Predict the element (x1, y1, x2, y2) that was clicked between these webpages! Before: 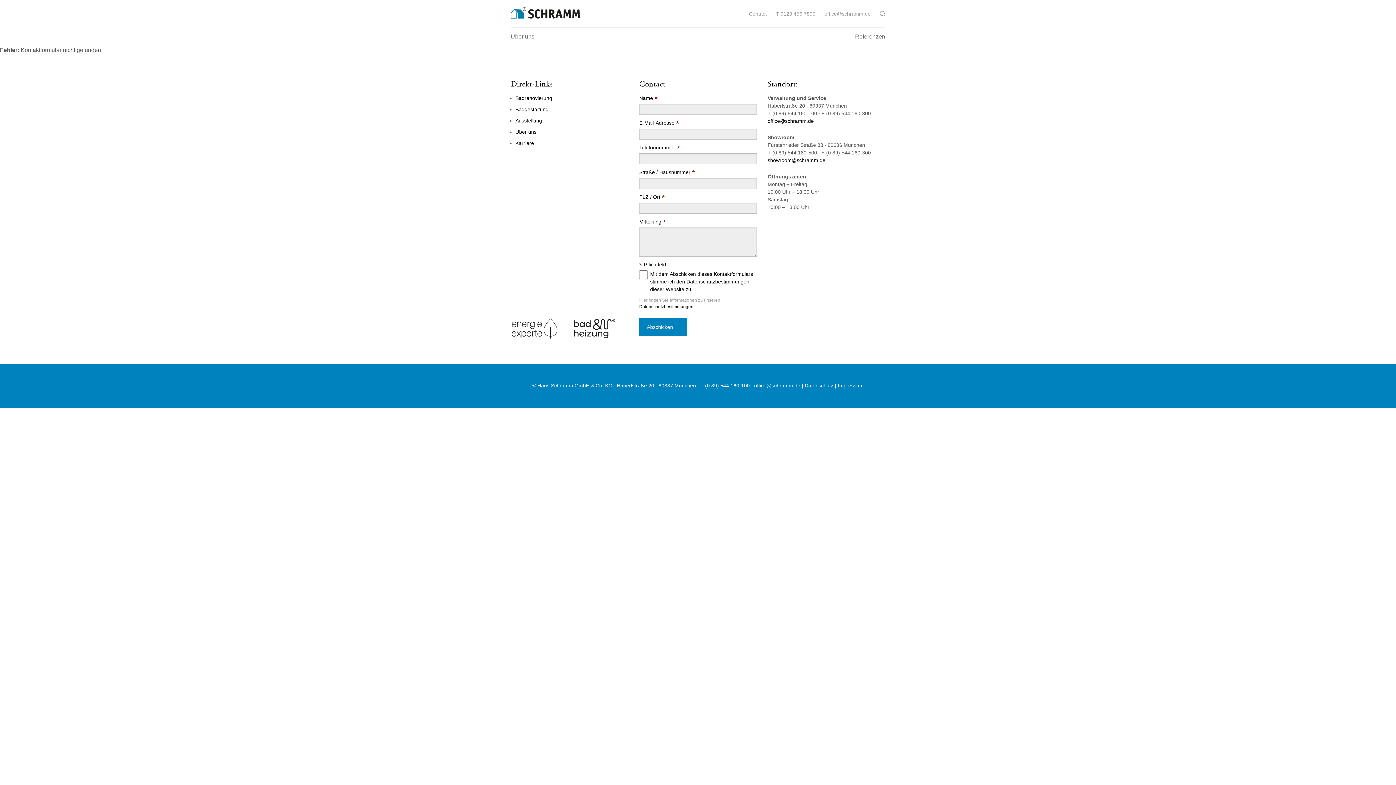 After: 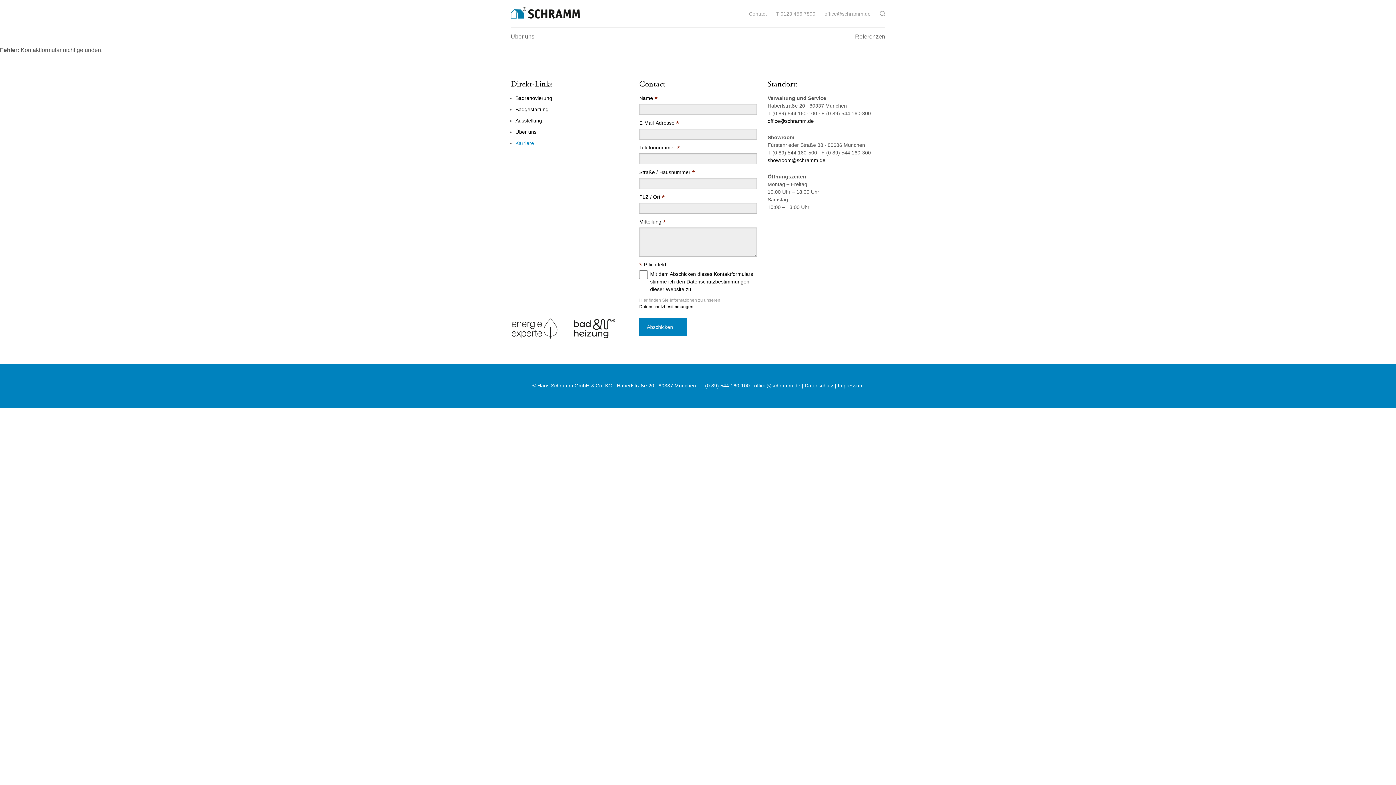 Action: label: Karriere bbox: (515, 140, 534, 146)